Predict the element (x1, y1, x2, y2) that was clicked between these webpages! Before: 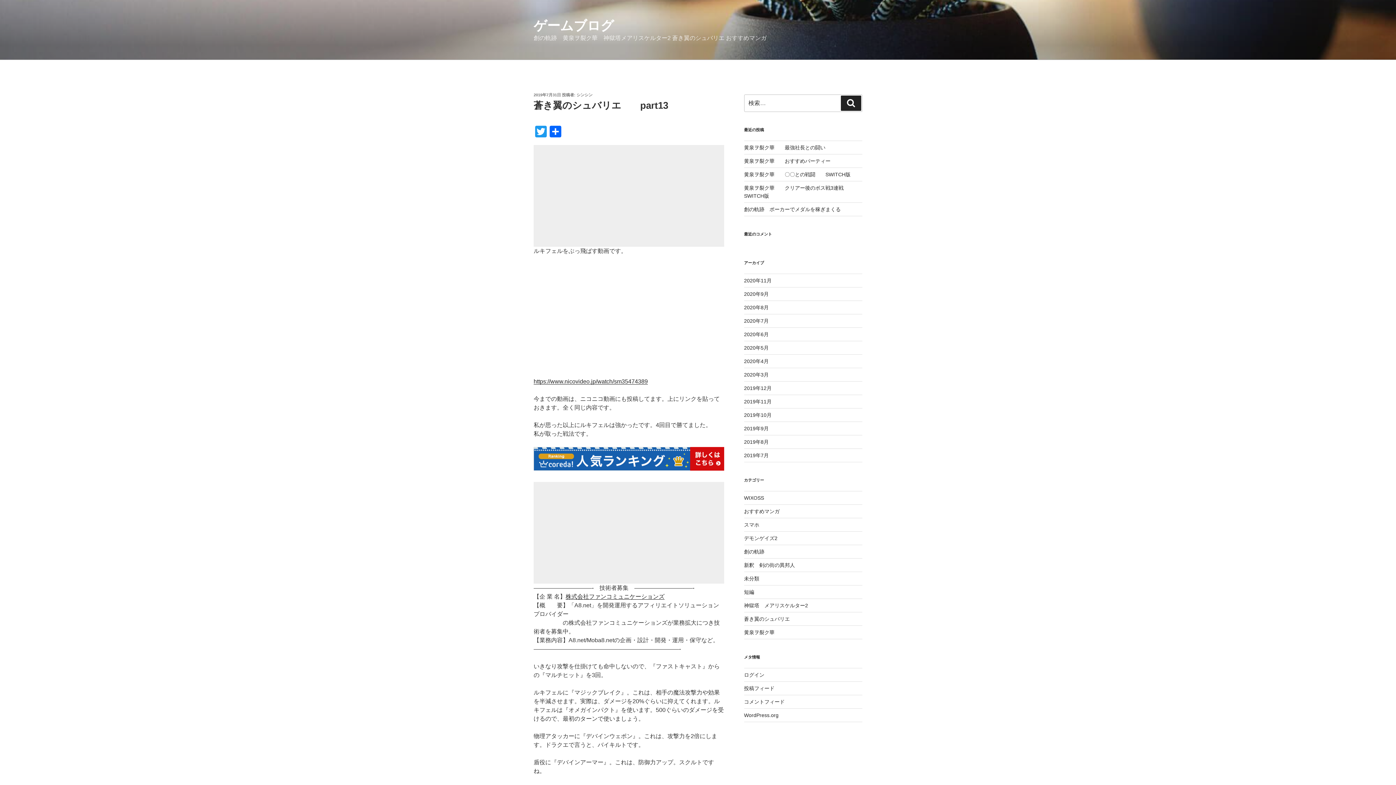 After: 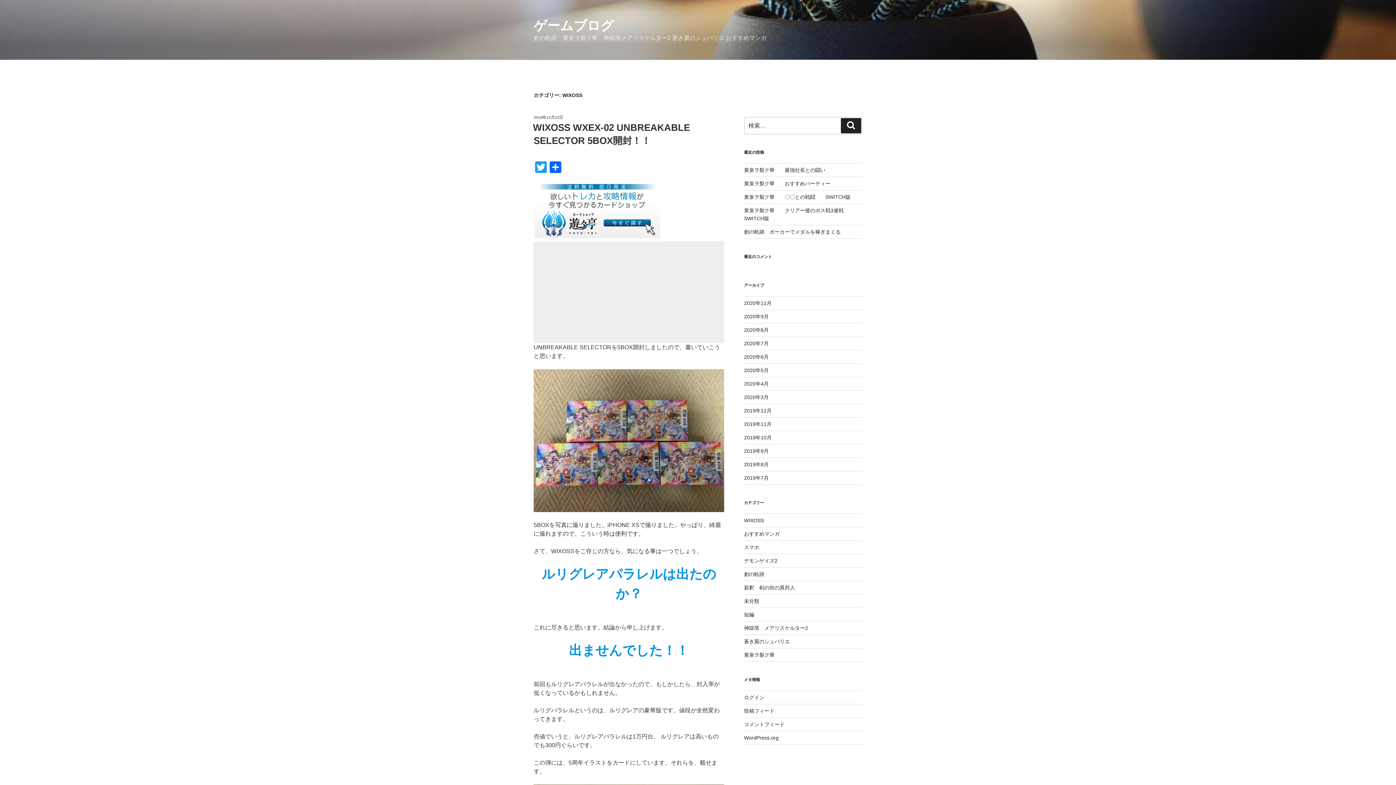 Action: label: WIXOSS bbox: (744, 495, 764, 501)